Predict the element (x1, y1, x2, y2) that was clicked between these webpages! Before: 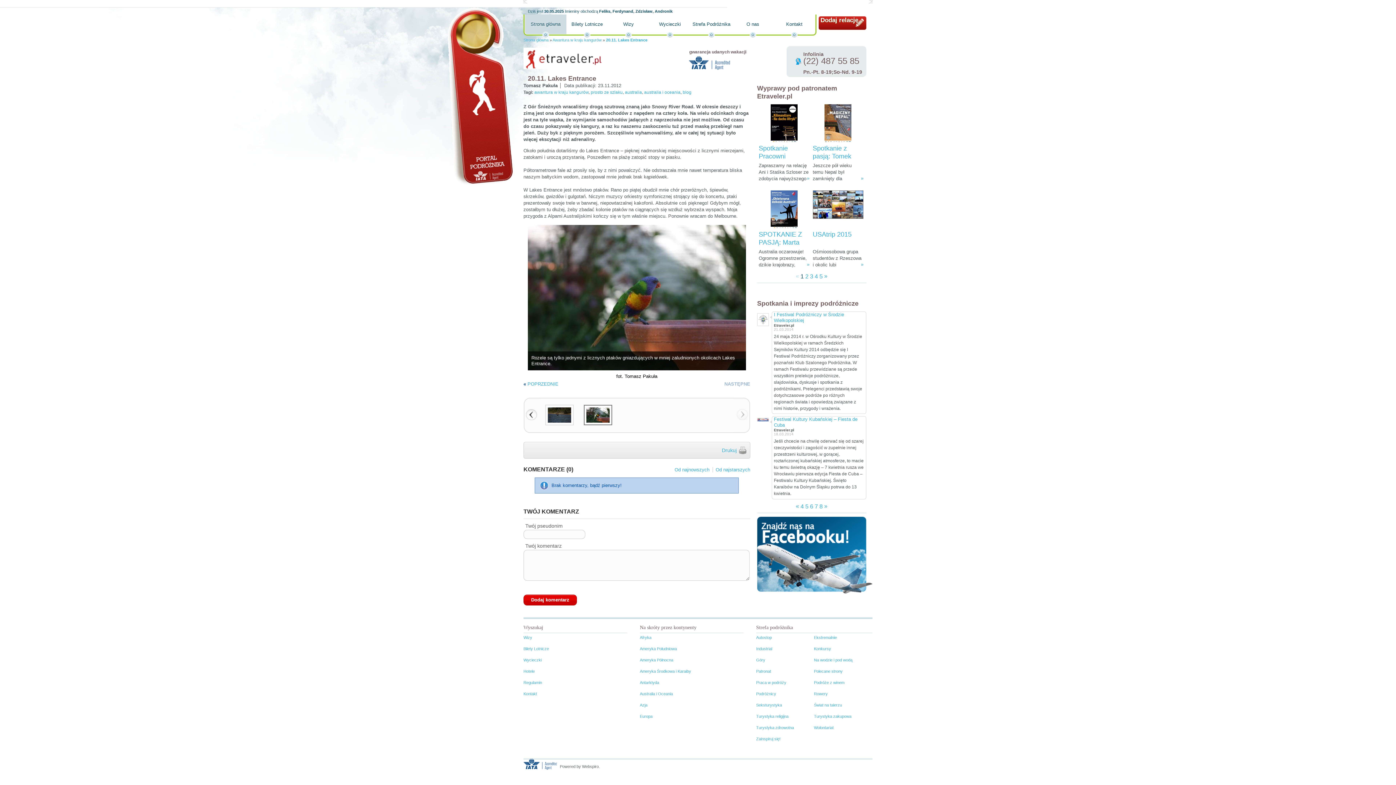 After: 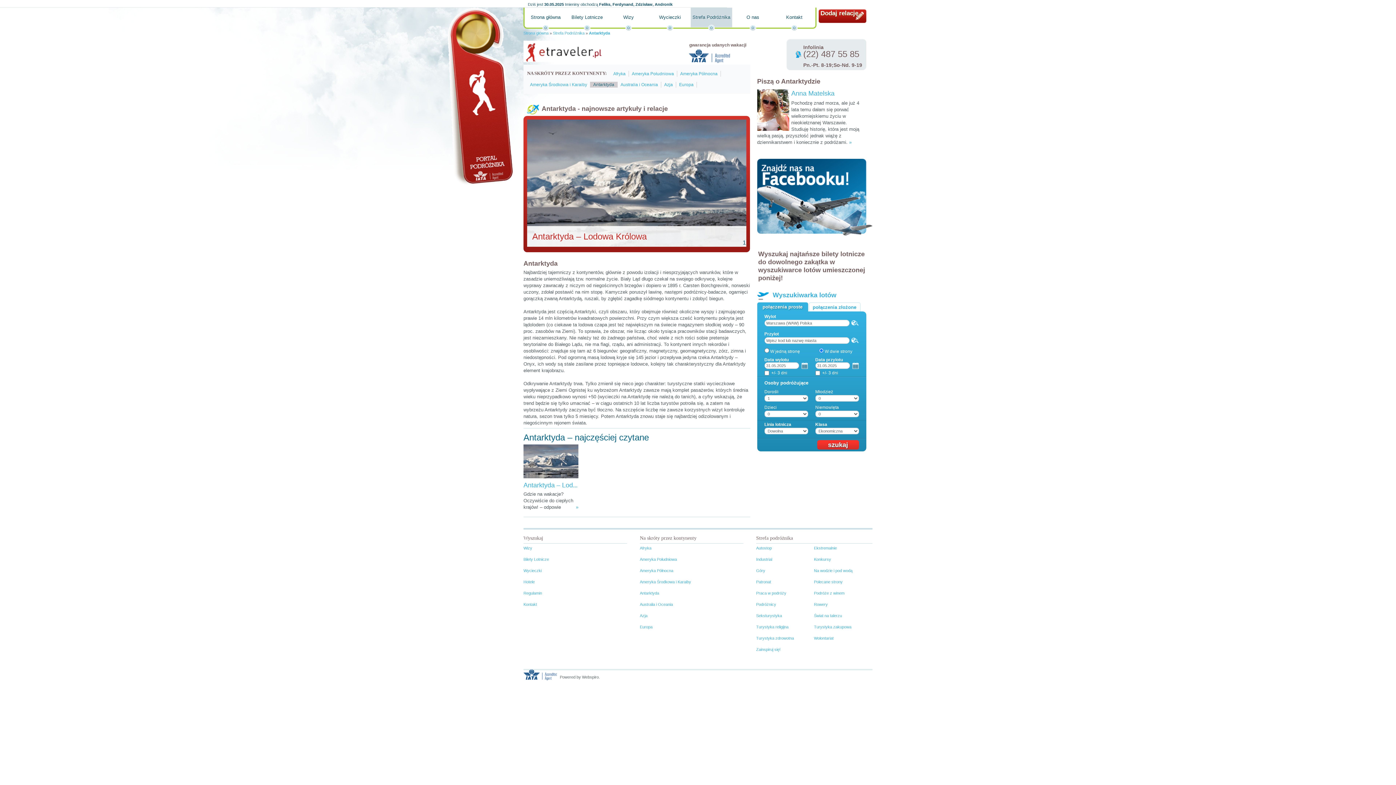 Action: bbox: (640, 678, 659, 687) label: Antarktyda